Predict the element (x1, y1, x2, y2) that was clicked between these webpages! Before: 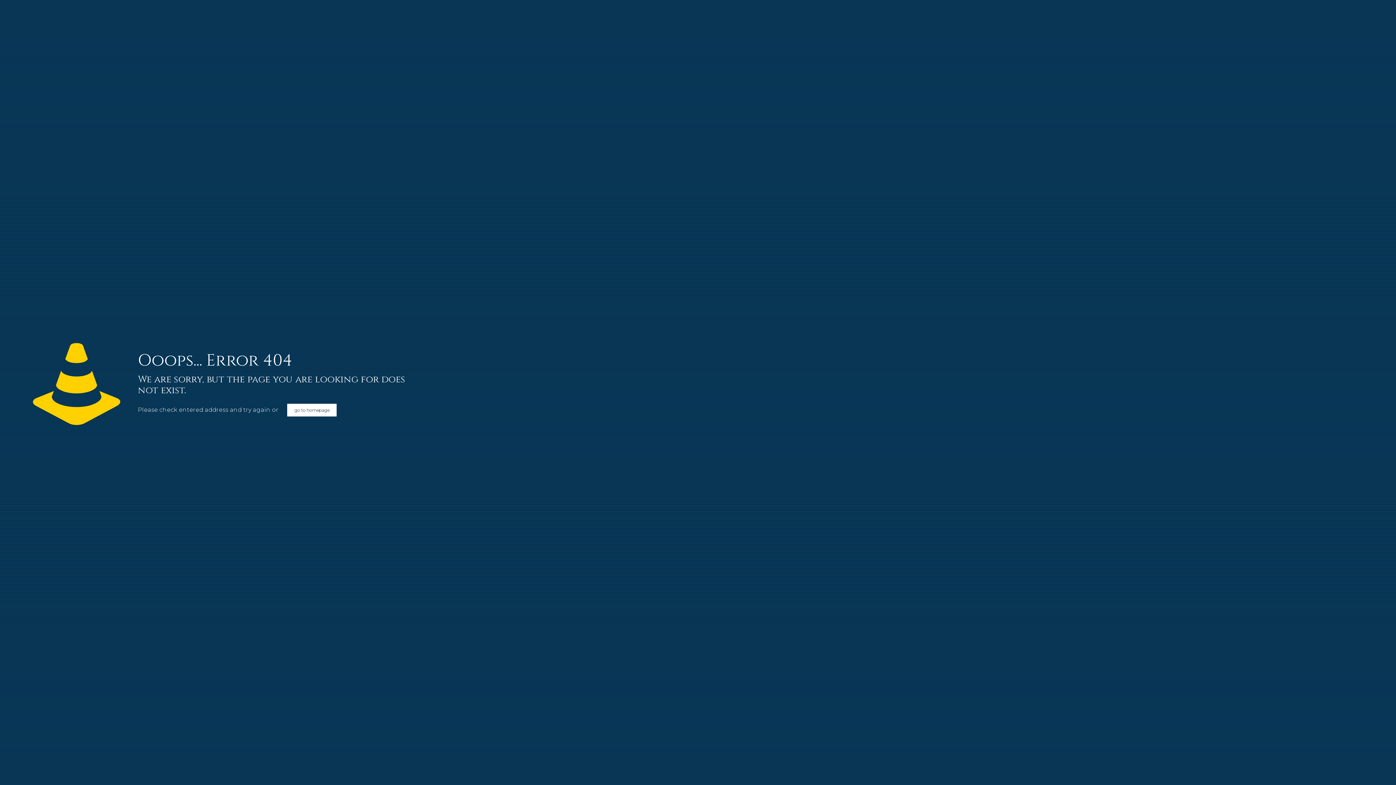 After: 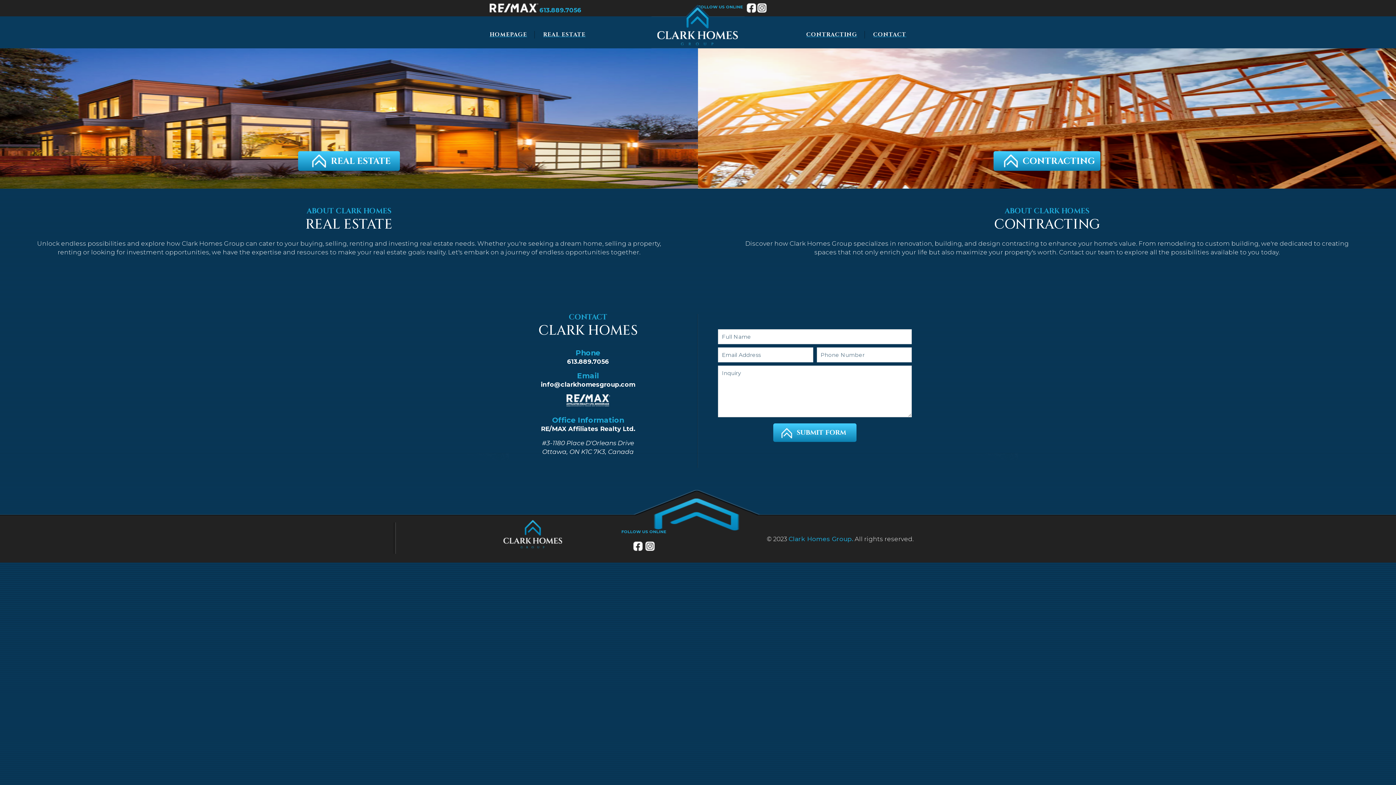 Action: label: go to homepage bbox: (287, 404, 336, 416)